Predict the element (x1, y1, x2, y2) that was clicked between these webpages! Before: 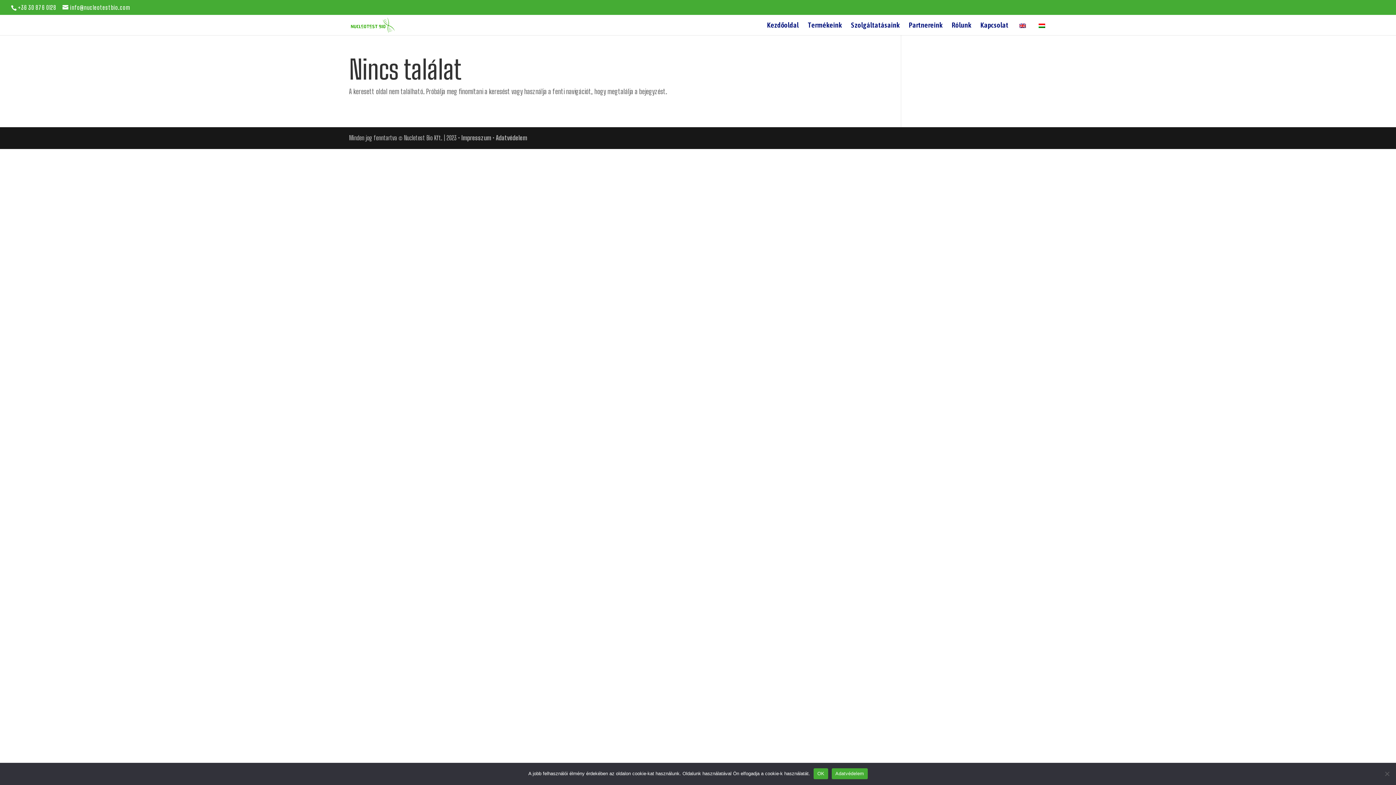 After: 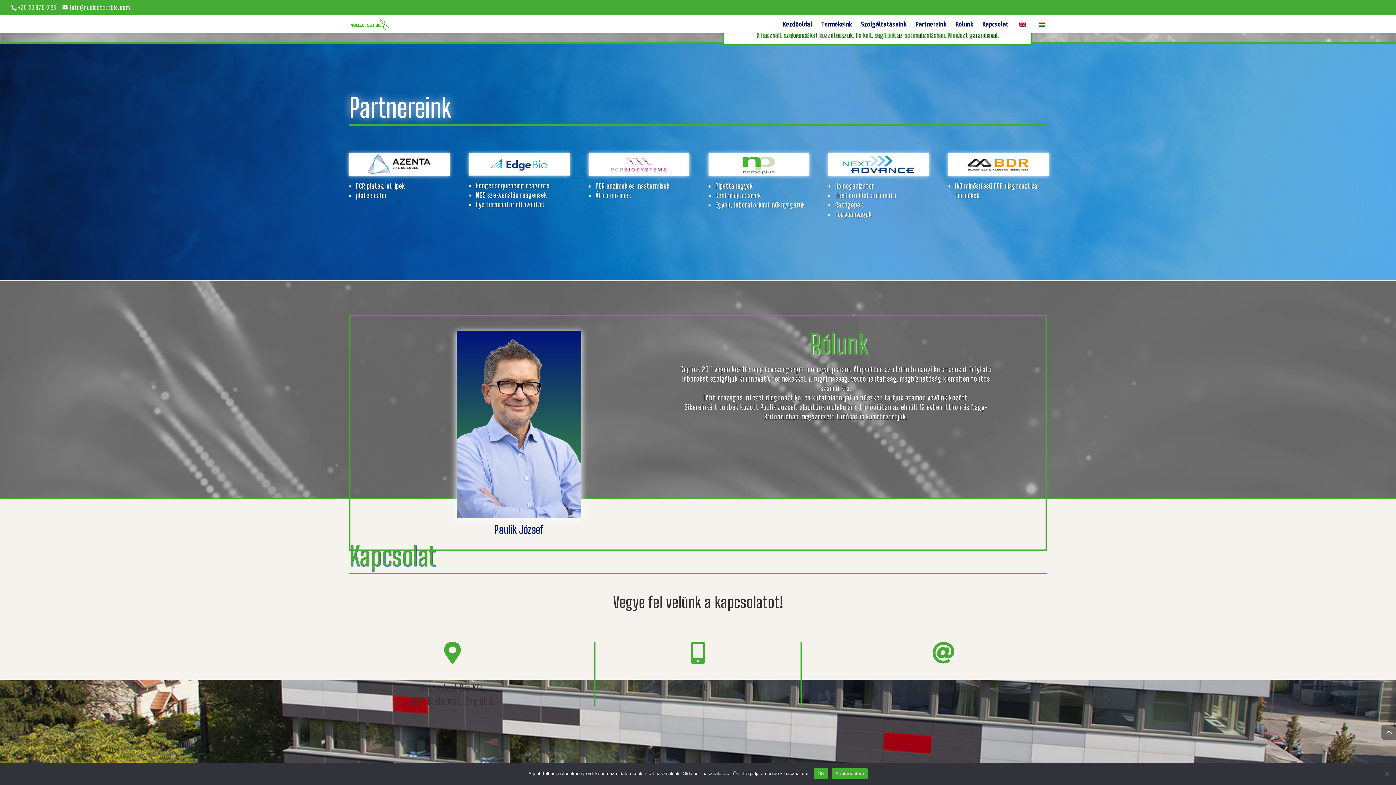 Action: bbox: (909, 22, 942, 35) label: Partnereink